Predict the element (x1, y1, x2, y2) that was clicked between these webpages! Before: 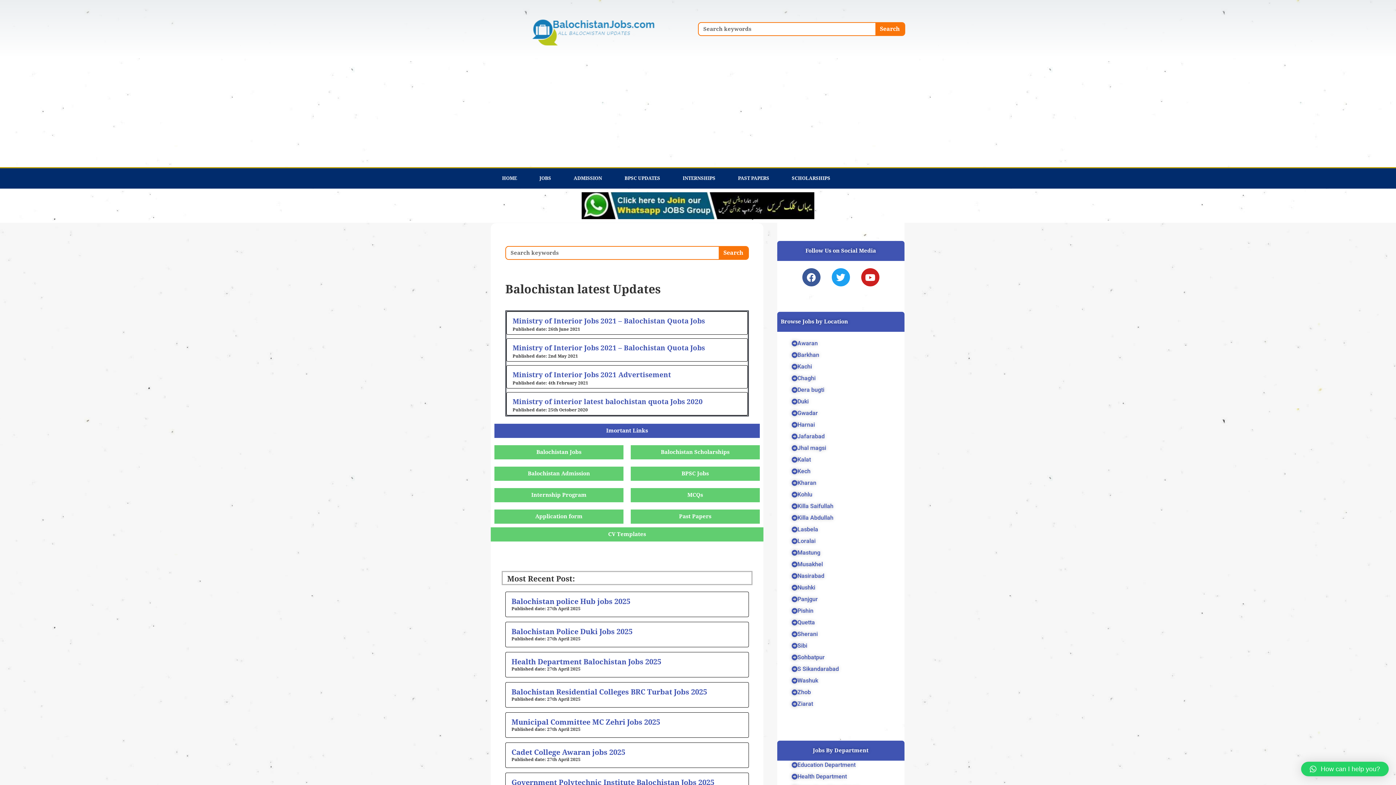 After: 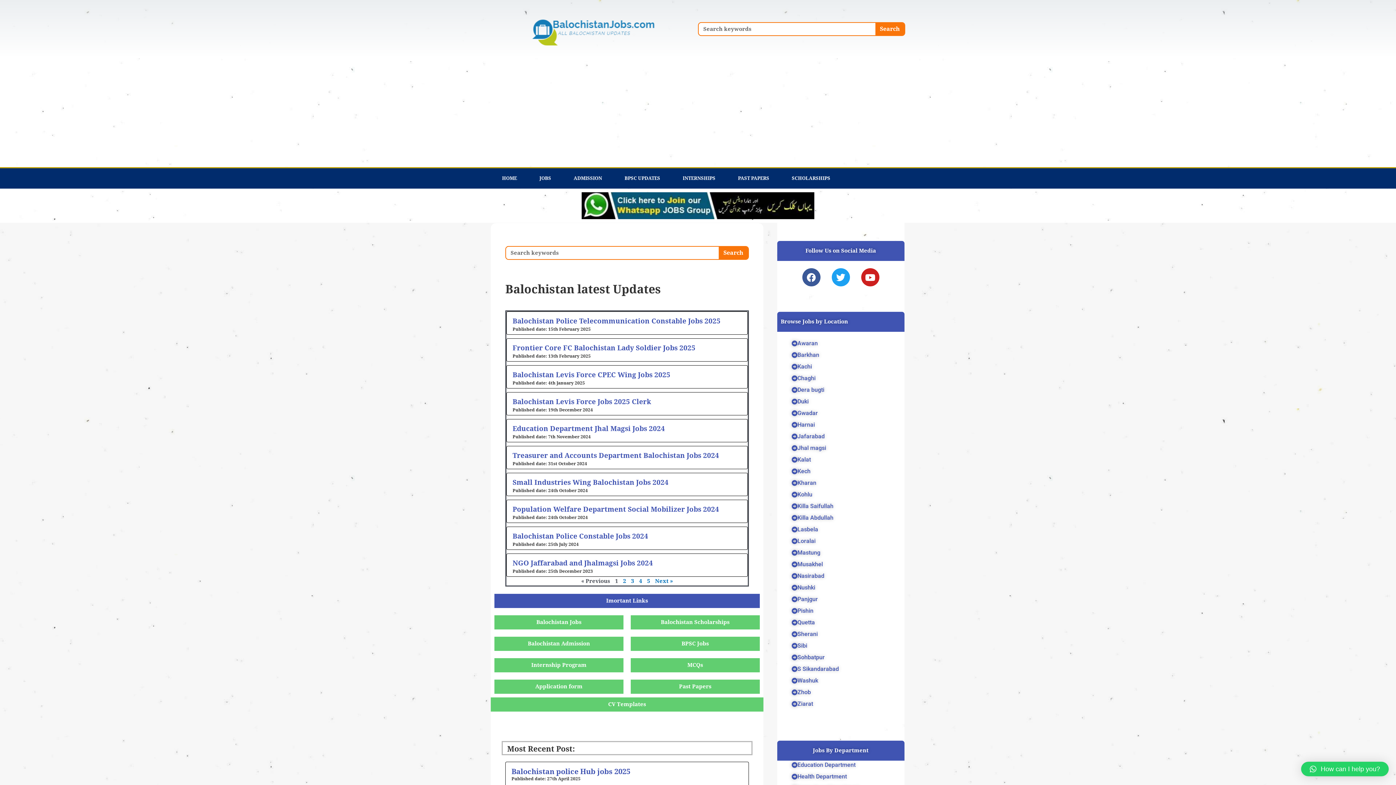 Action: label: Jhal magsi bbox: (780, 440, 837, 456)